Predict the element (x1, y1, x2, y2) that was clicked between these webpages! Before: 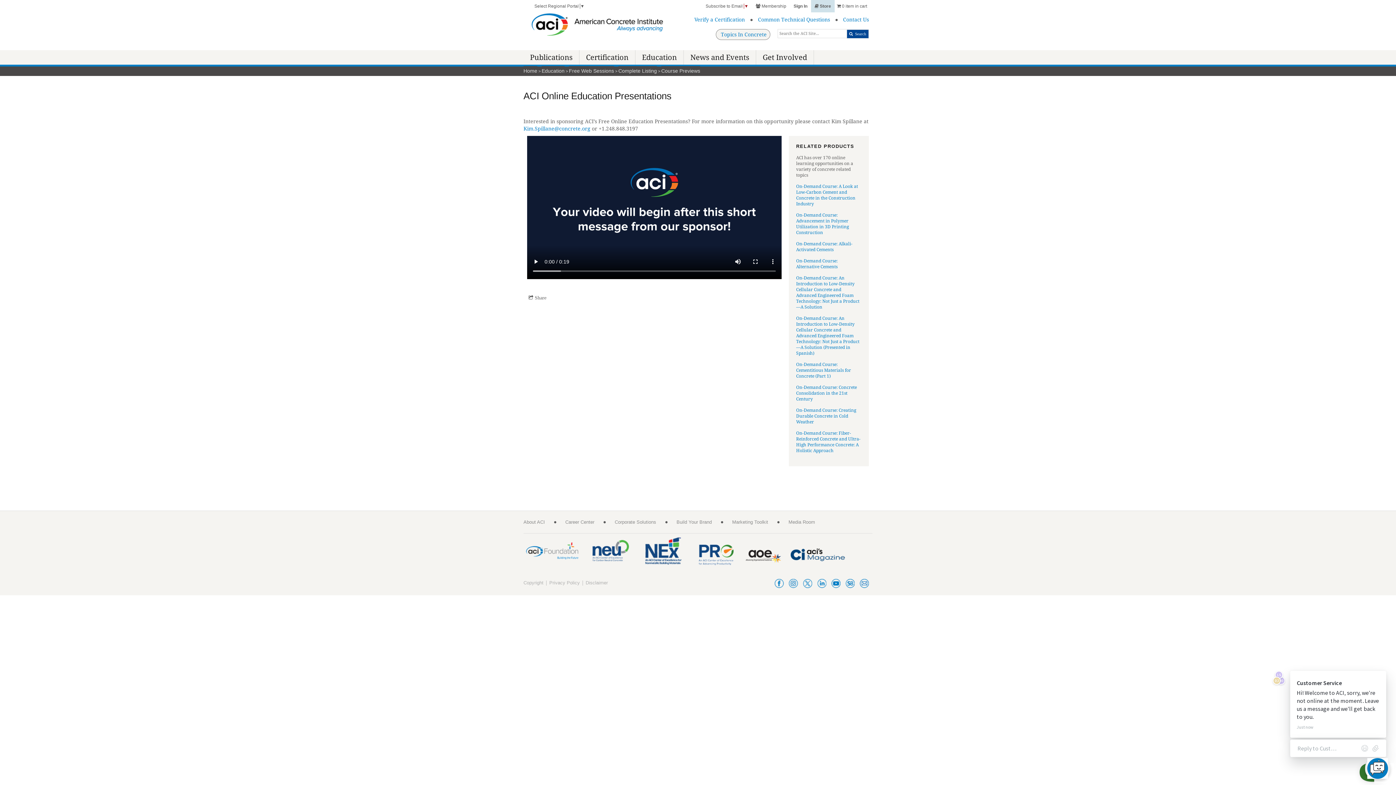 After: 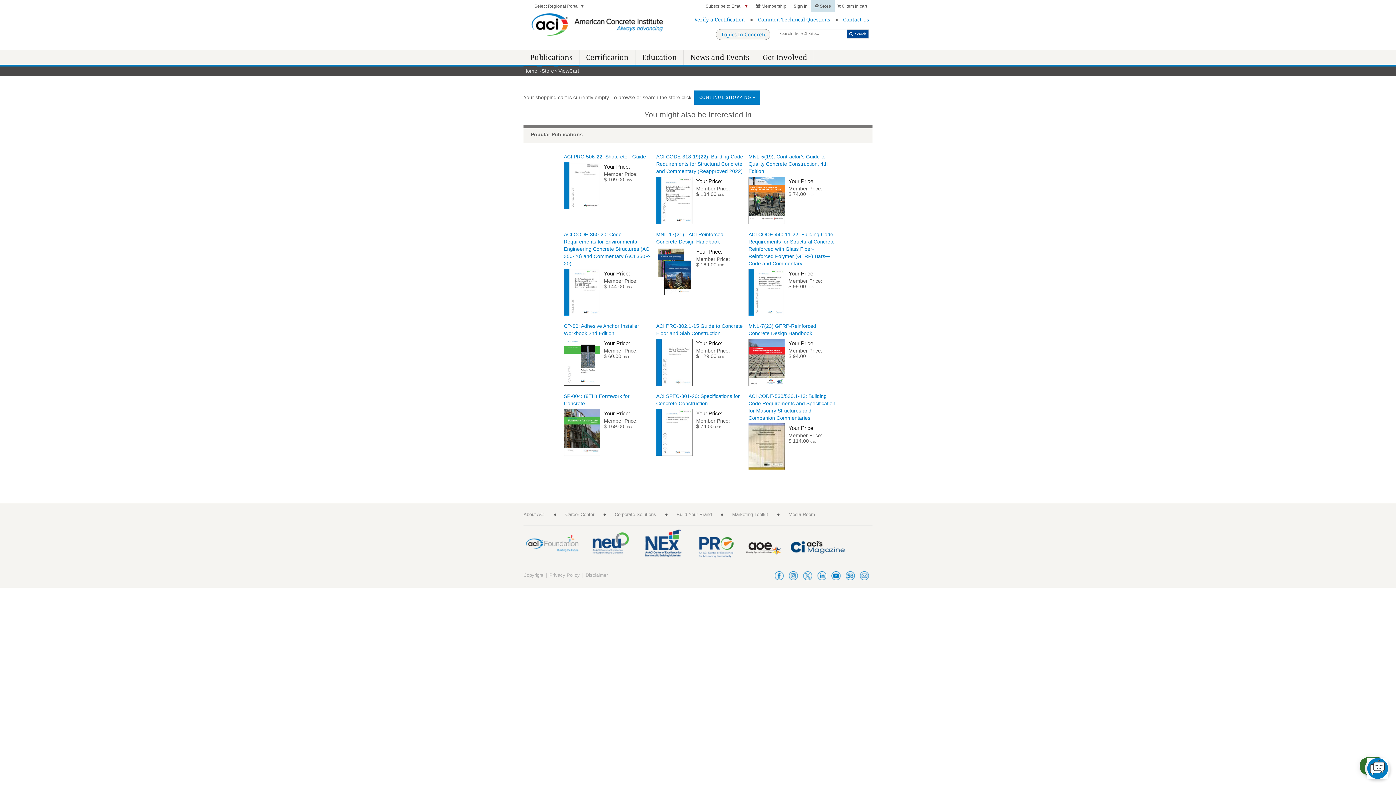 Action: label:  0 item in cart bbox: (836, 0, 869, 12)